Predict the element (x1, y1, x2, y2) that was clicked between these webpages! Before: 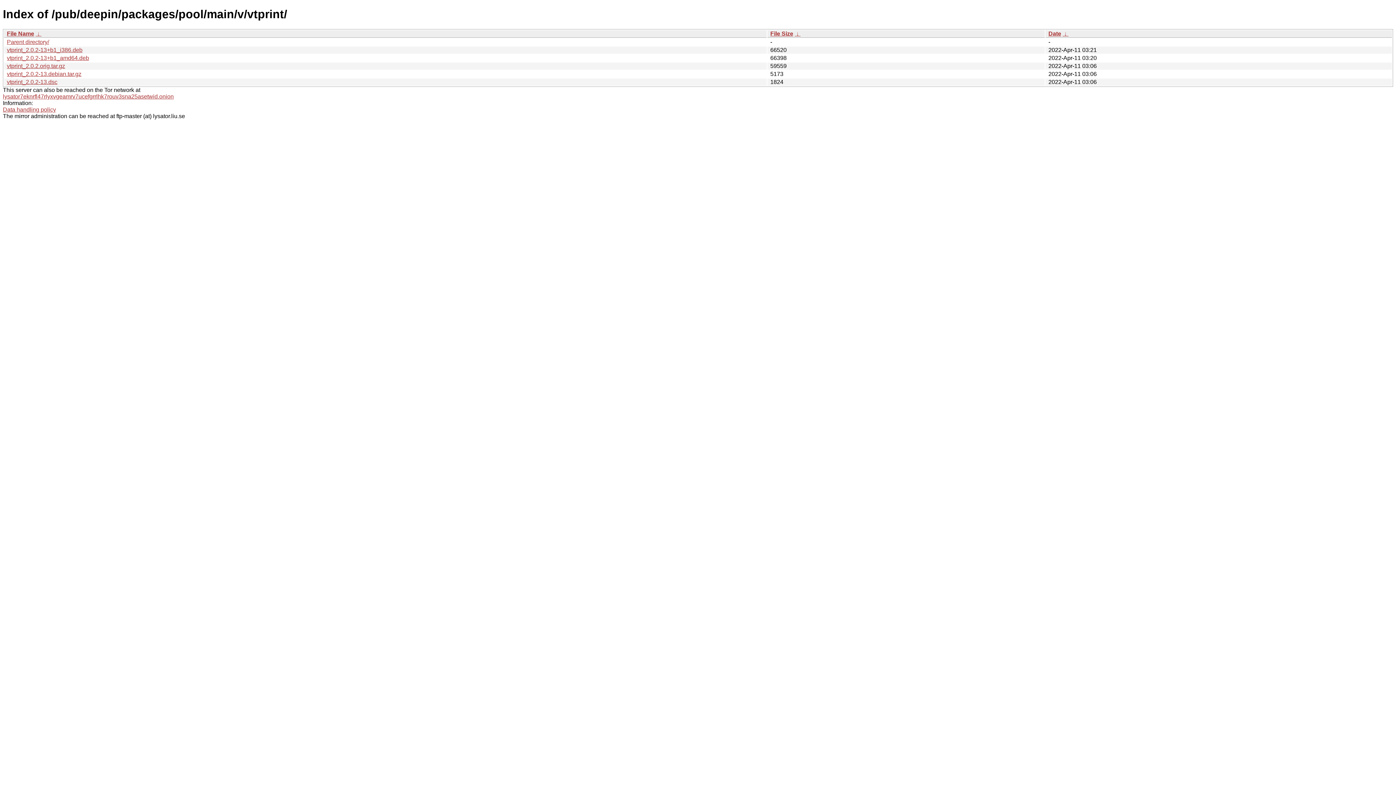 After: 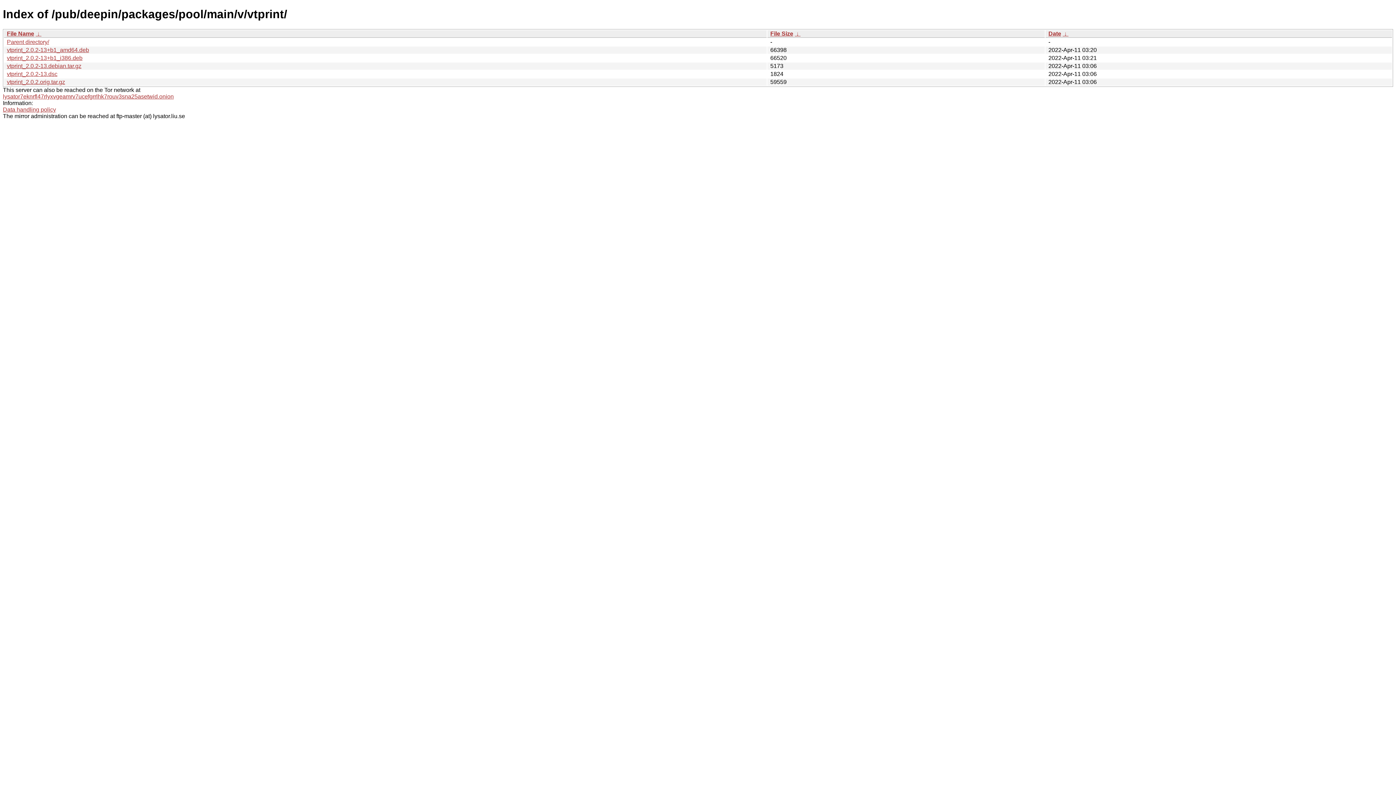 Action: bbox: (6, 30, 34, 36) label: File Name